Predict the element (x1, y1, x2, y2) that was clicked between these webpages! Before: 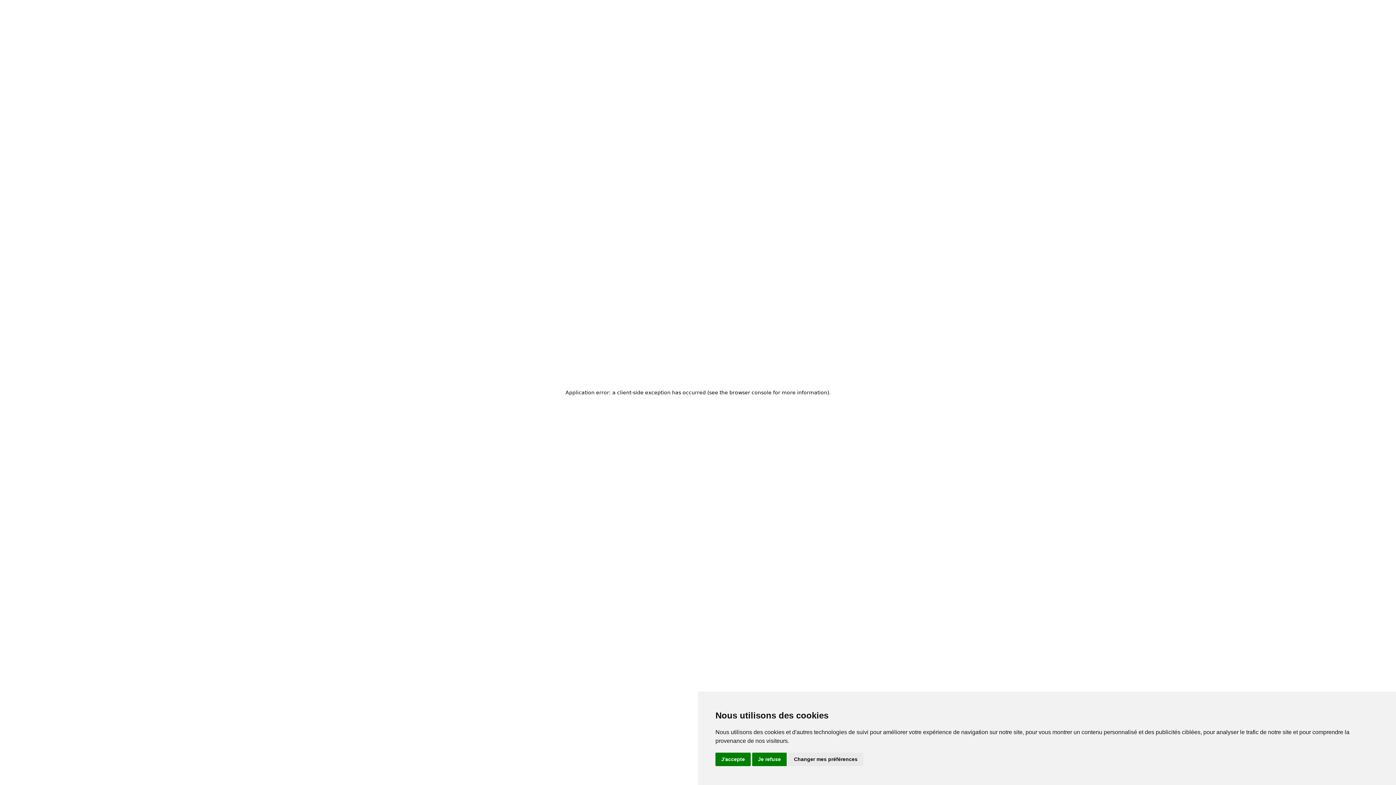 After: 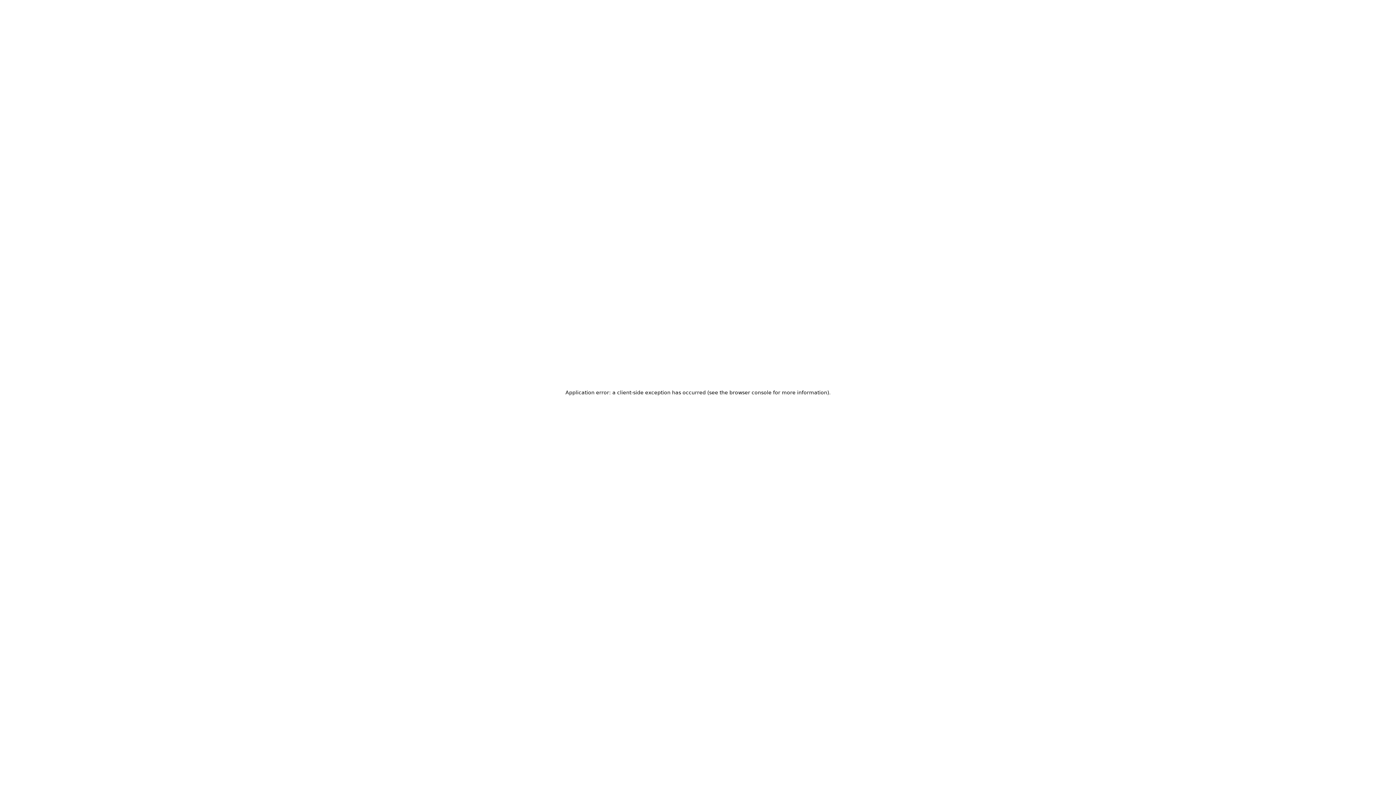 Action: bbox: (715, 753, 750, 766) label: J'accepte